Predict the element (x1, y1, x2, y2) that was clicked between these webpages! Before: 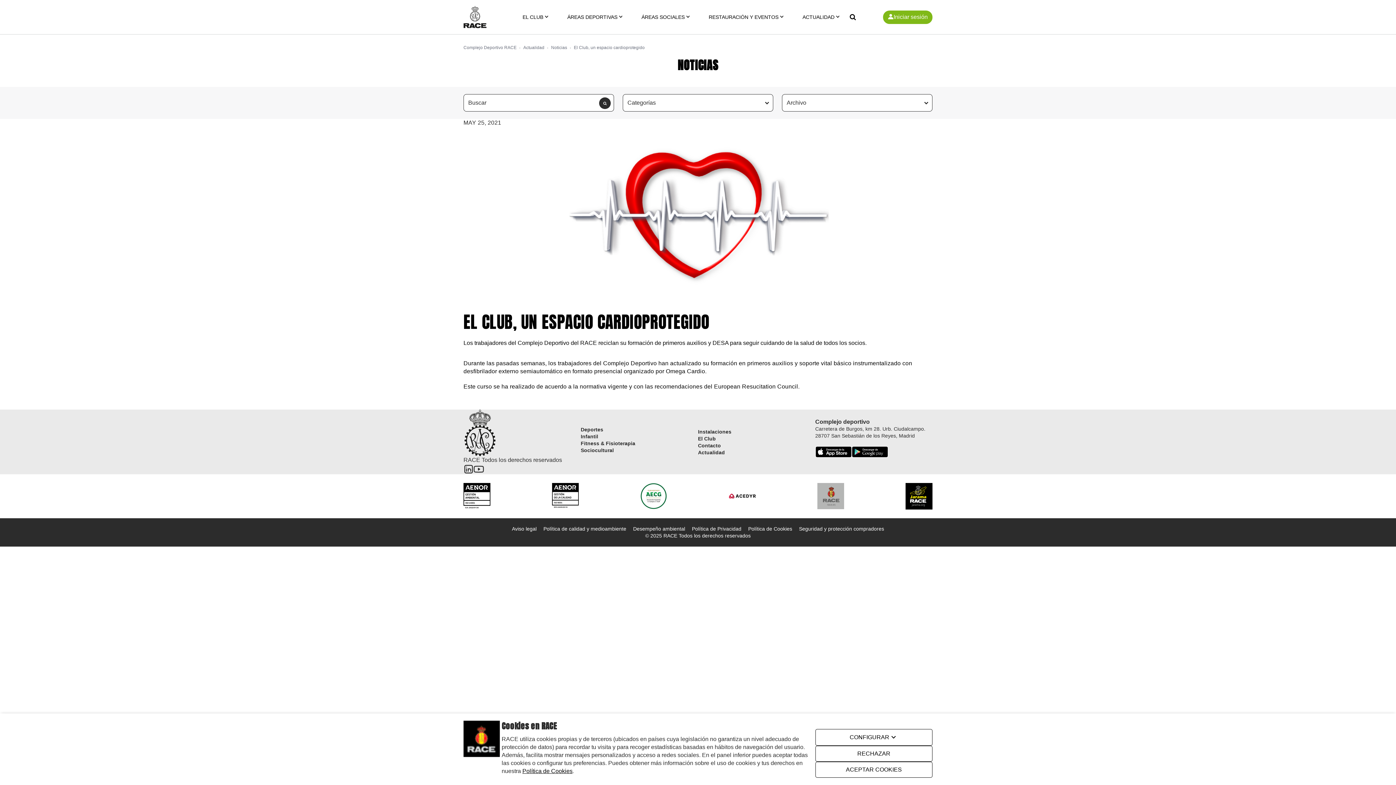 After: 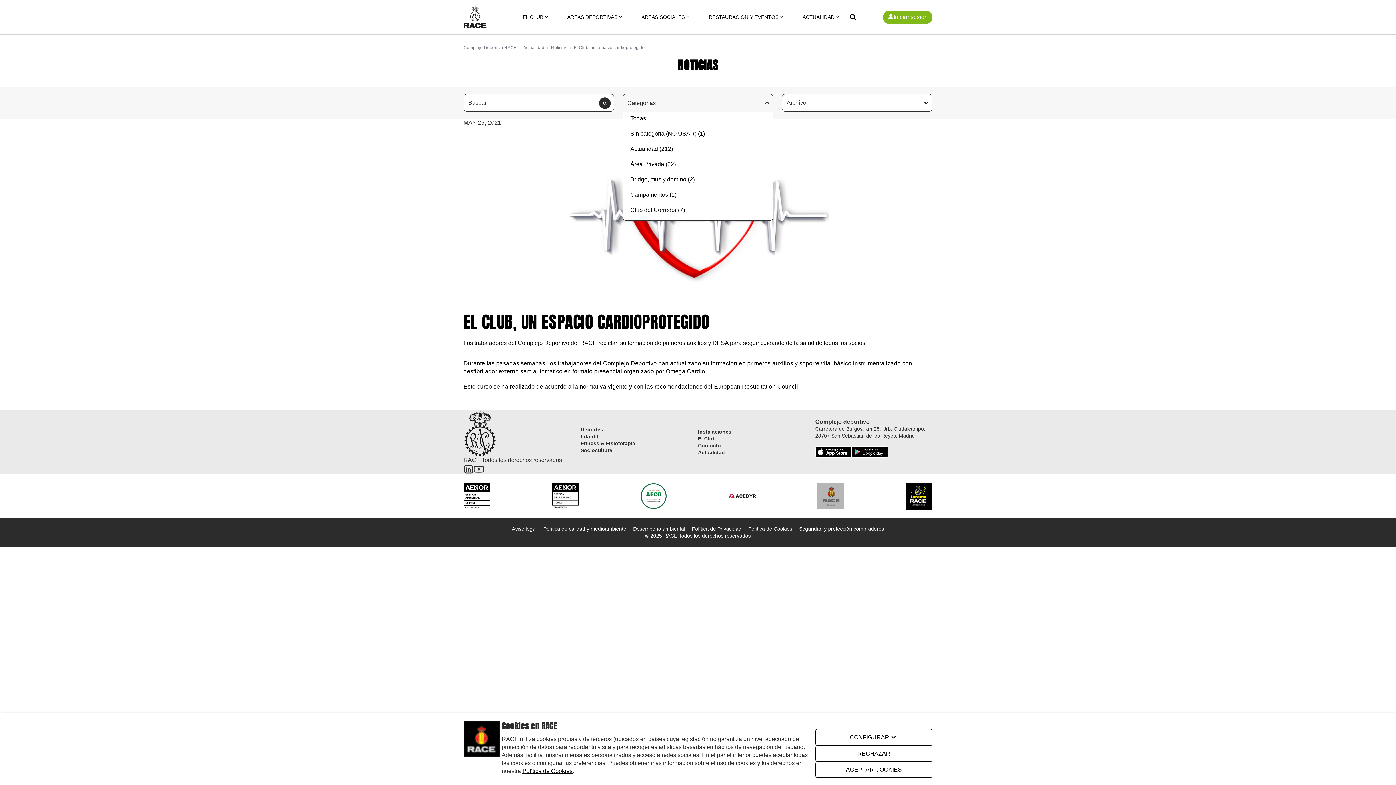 Action: label: Categorías bbox: (622, 94, 773, 111)